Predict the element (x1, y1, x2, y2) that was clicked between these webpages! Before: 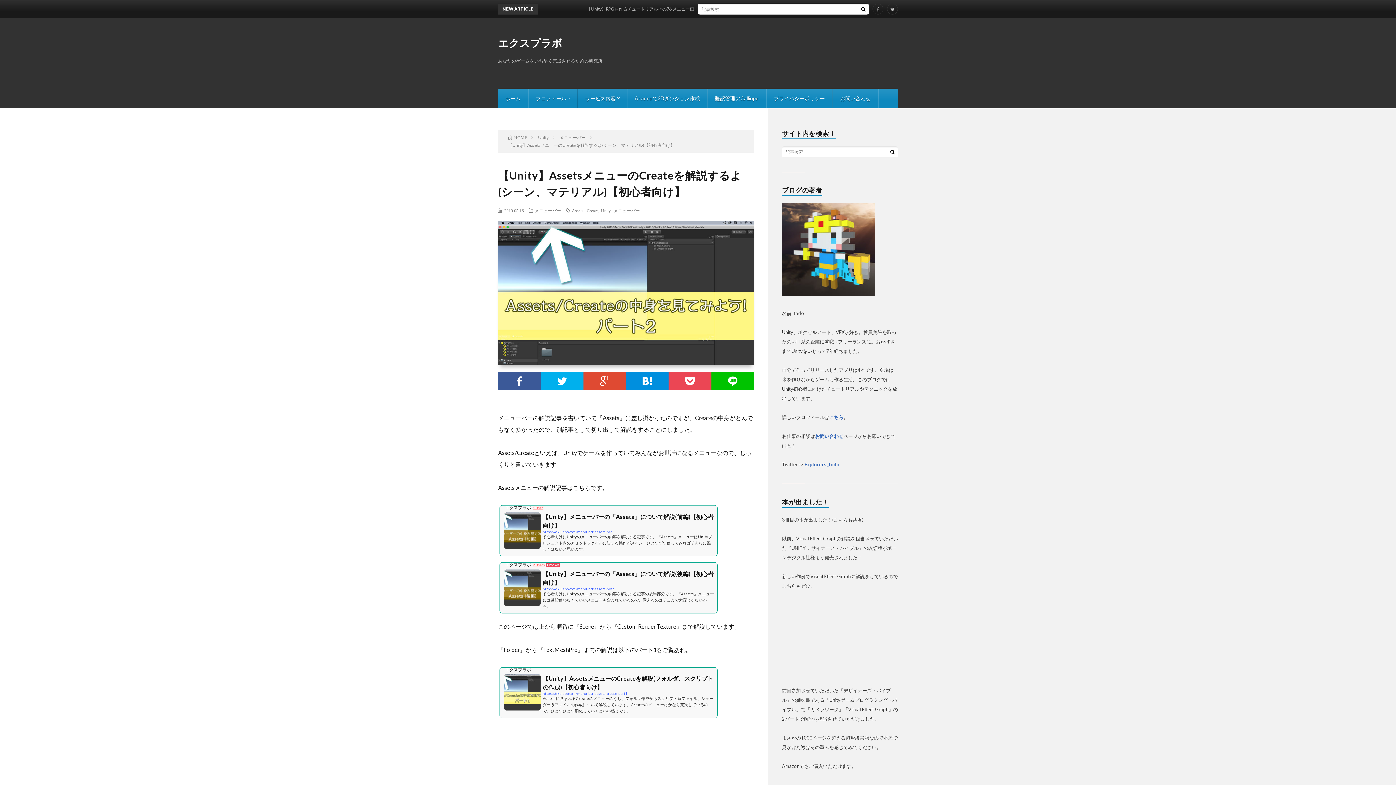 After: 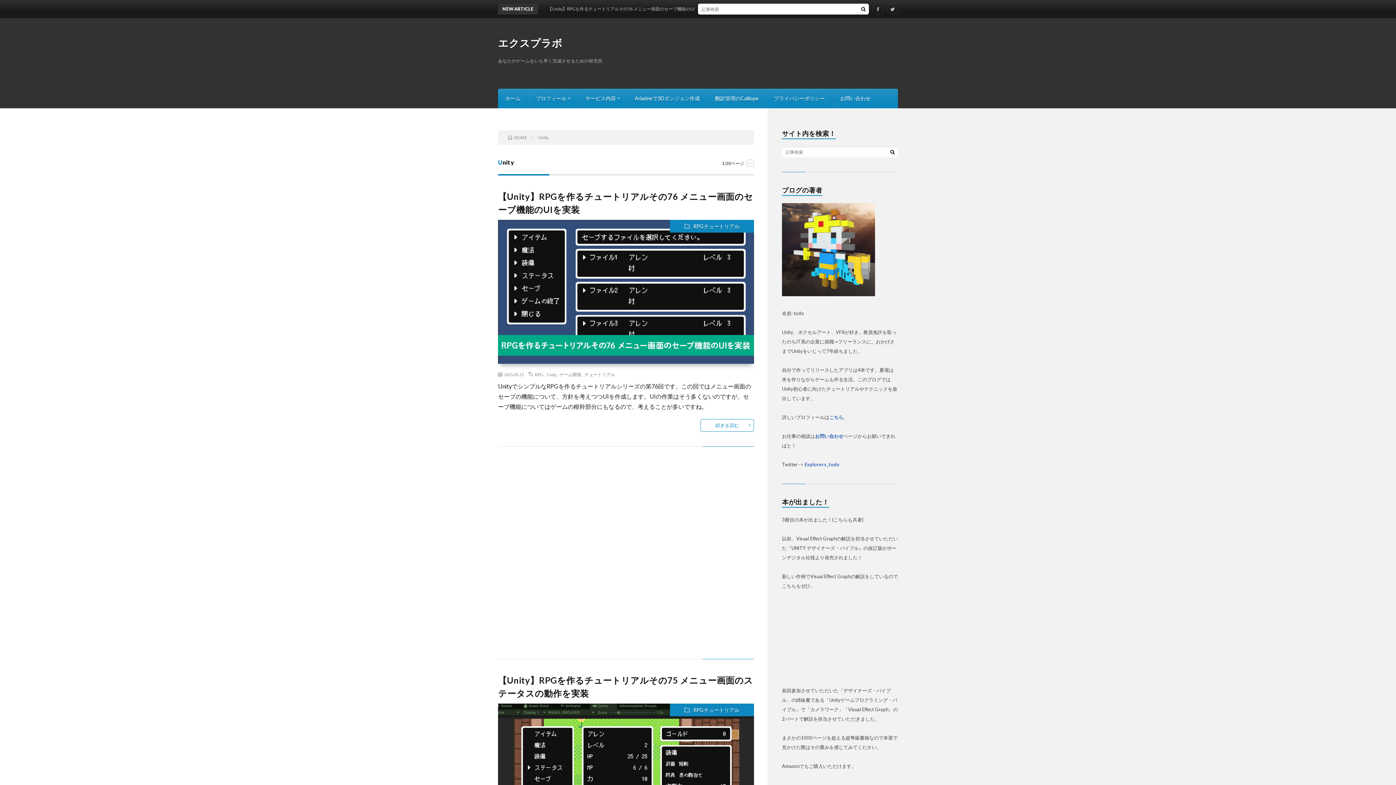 Action: label: Unity bbox: (538, 134, 548, 140)